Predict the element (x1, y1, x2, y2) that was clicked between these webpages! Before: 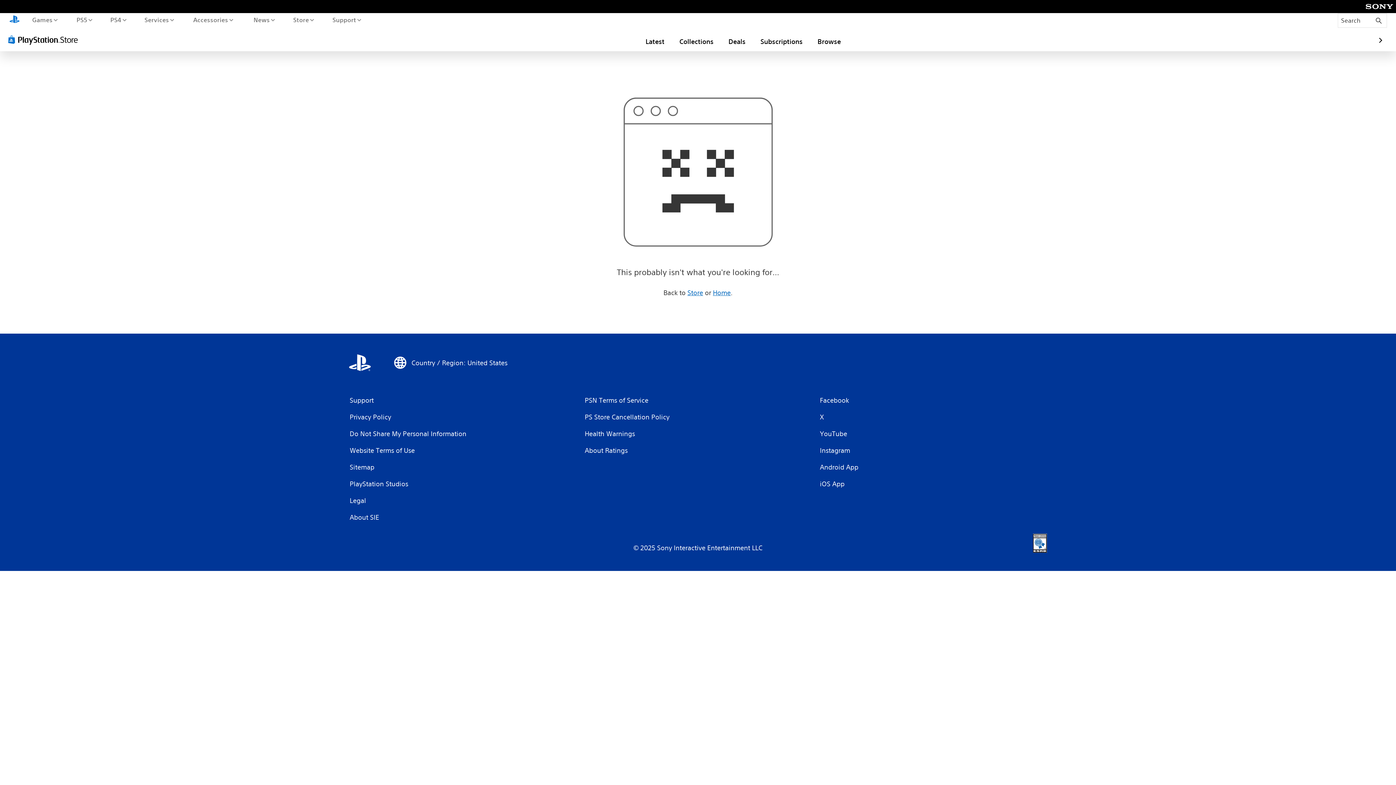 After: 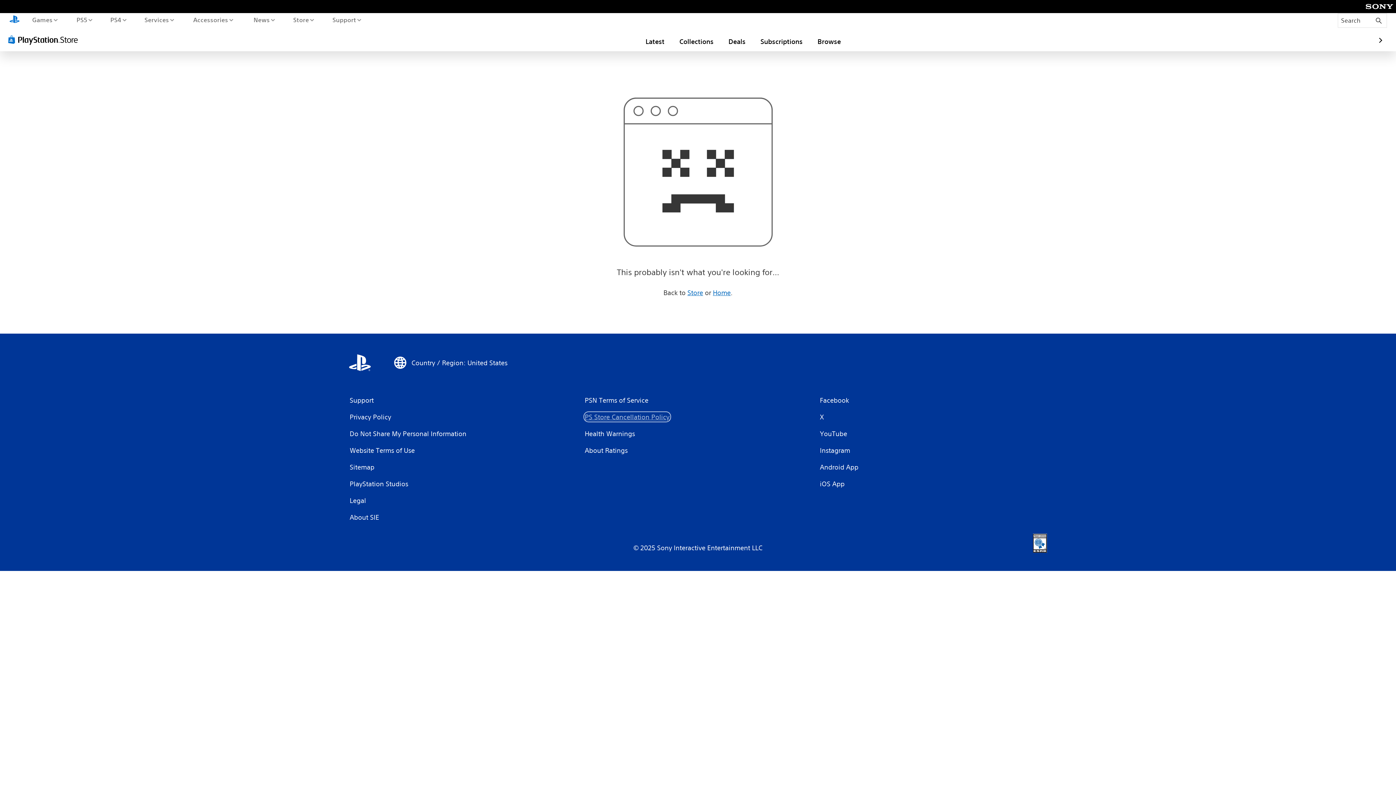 Action: bbox: (584, 412, 670, 421) label: PS Store Cancellation Policy